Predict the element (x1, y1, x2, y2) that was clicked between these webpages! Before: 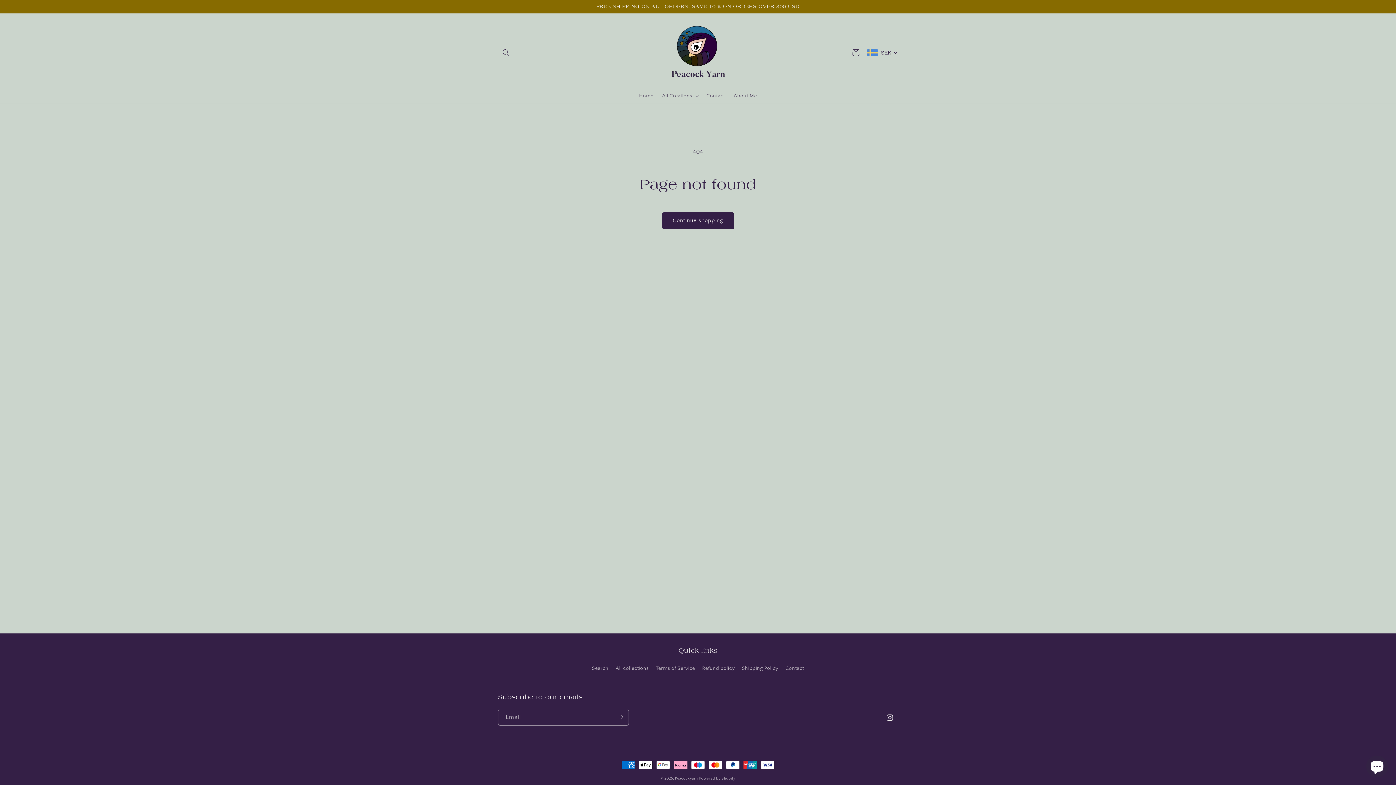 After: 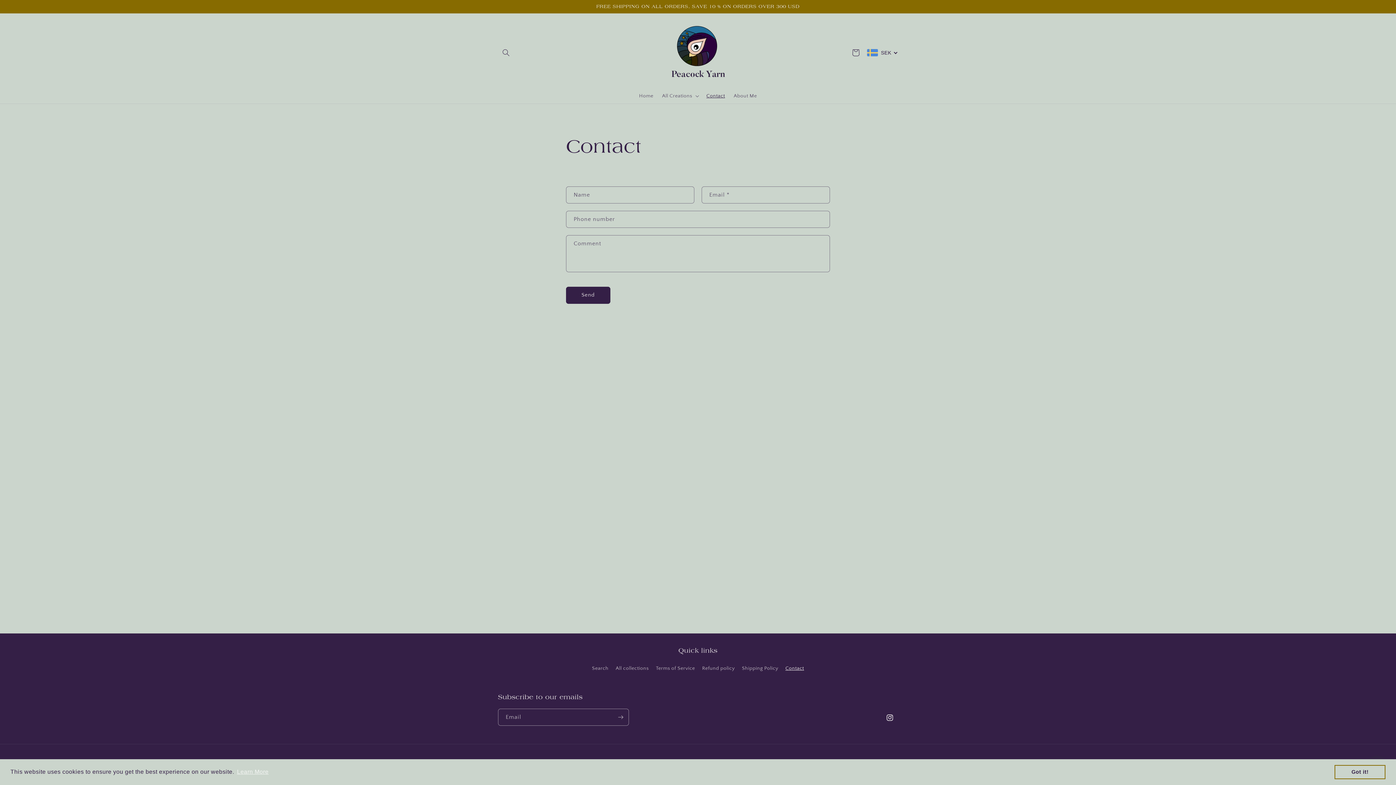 Action: label: Contact bbox: (785, 662, 804, 675)